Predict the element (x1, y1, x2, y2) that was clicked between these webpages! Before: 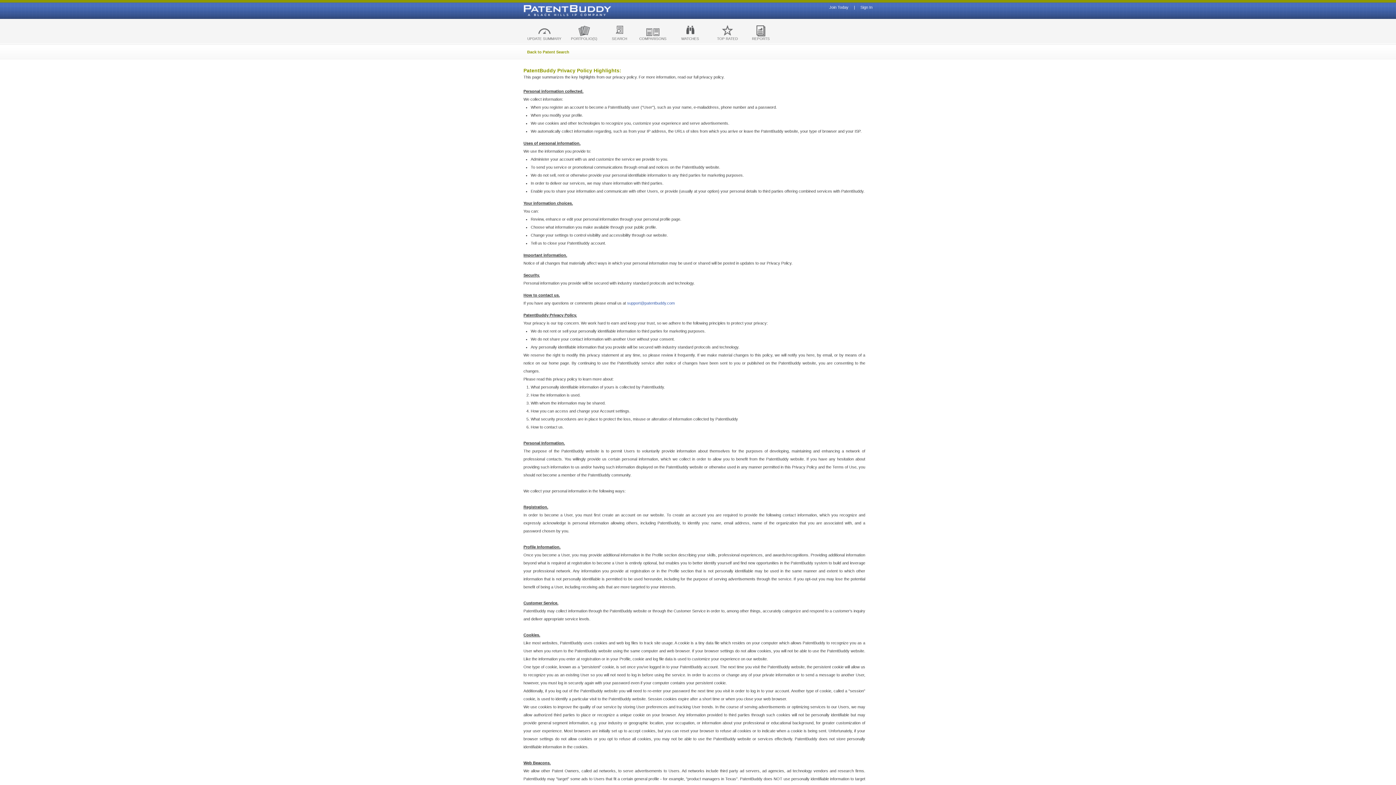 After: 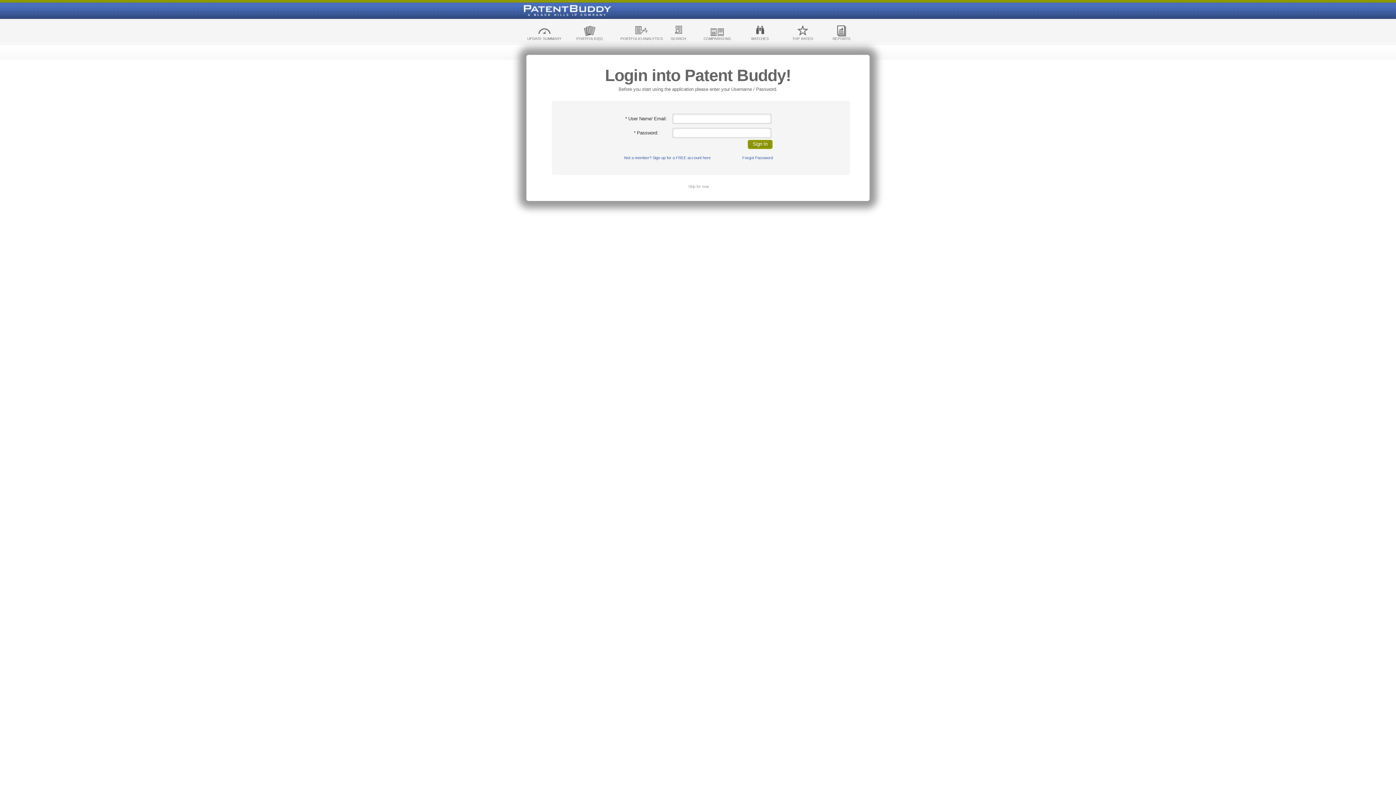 Action: label: WATCHES bbox: (669, 24, 710, 44)